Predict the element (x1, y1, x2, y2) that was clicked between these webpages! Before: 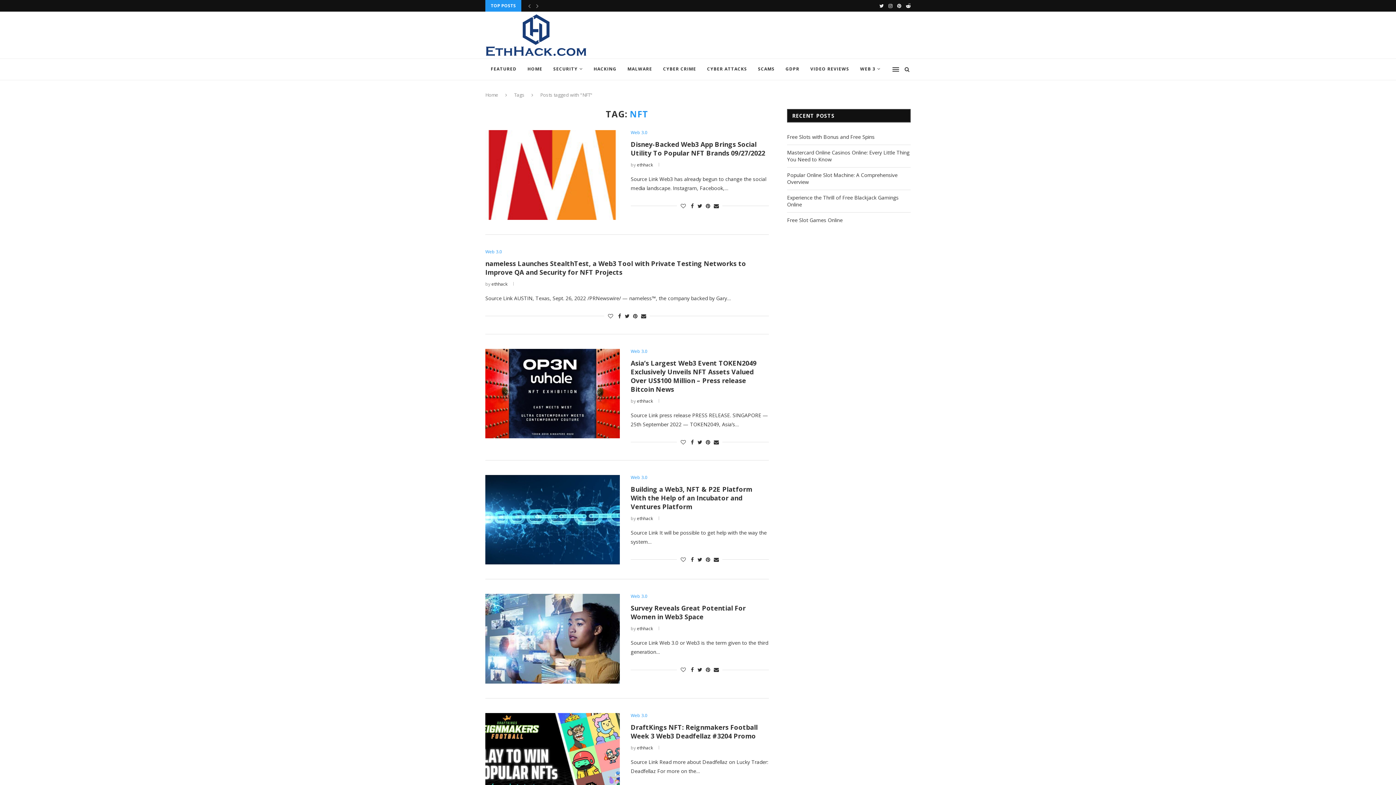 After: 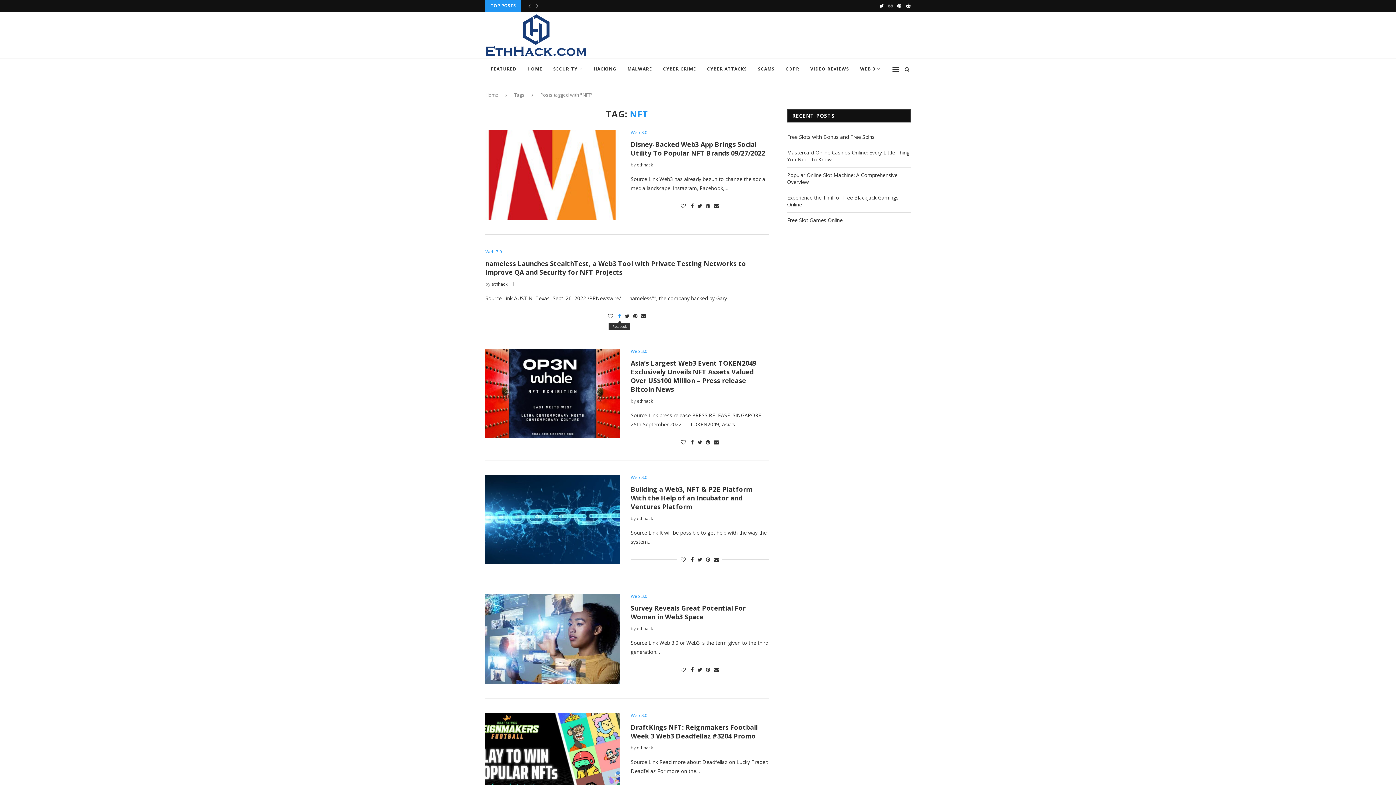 Action: bbox: (618, 312, 621, 319)